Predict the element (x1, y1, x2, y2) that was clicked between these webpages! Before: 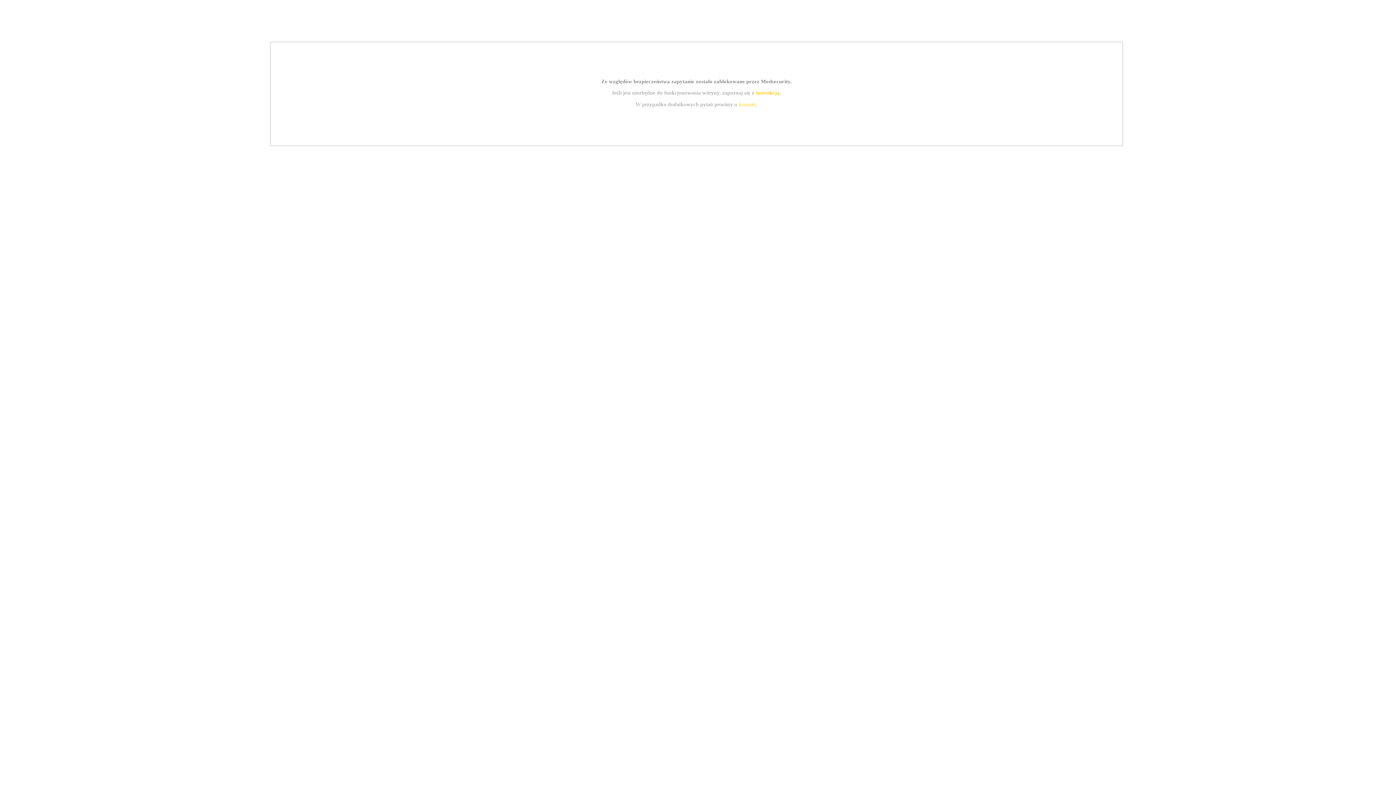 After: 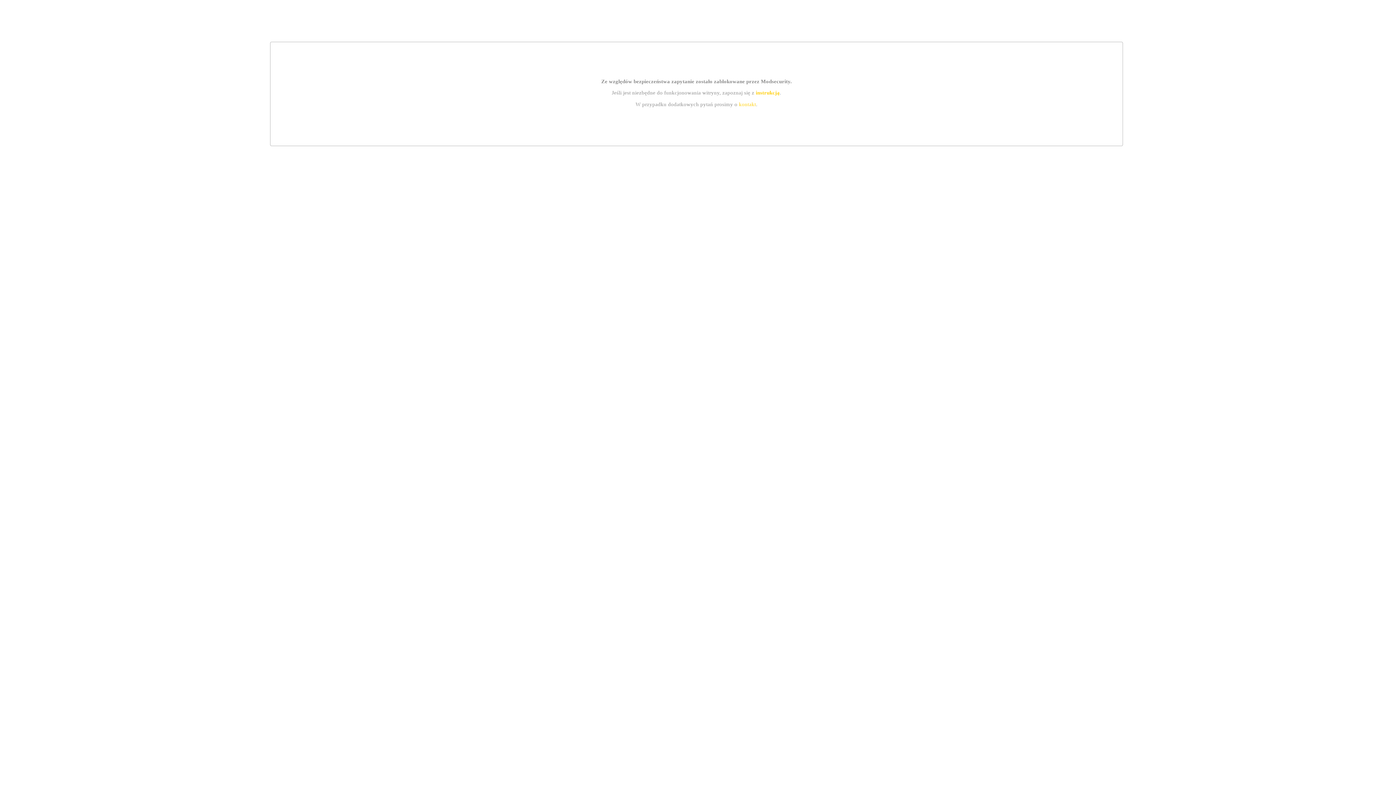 Action: bbox: (739, 101, 756, 107) label: kontakt